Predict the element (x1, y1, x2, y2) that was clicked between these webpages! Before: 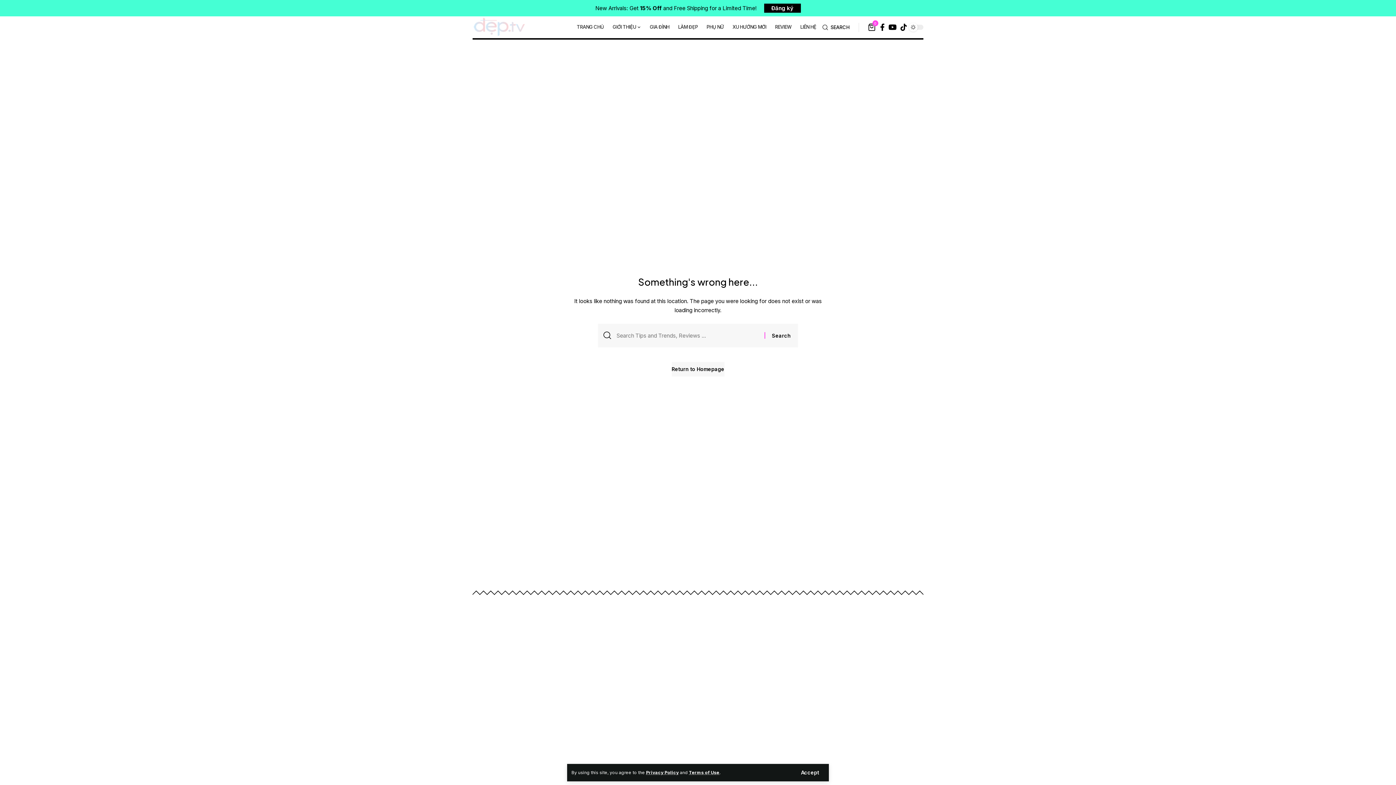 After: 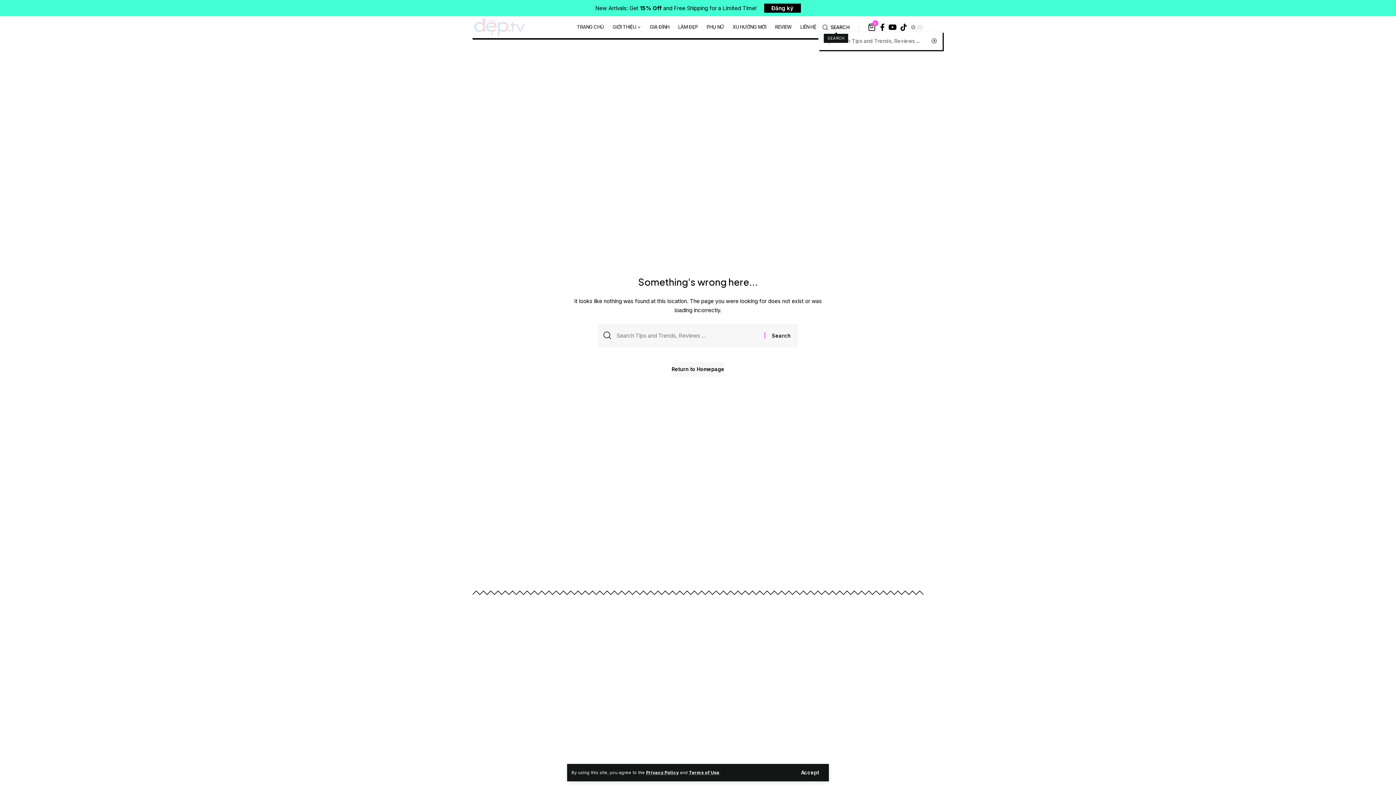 Action: label: search bbox: (822, 22, 849, 31)